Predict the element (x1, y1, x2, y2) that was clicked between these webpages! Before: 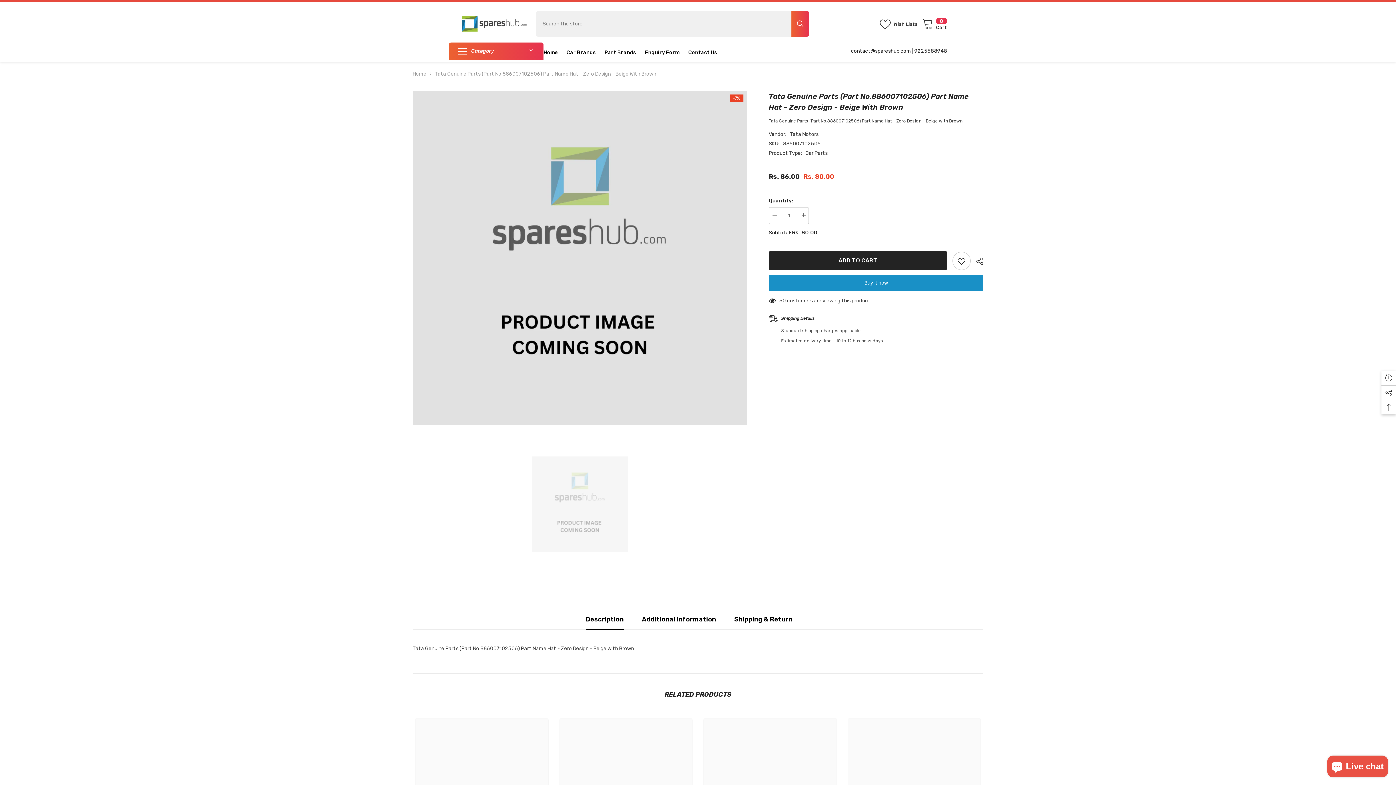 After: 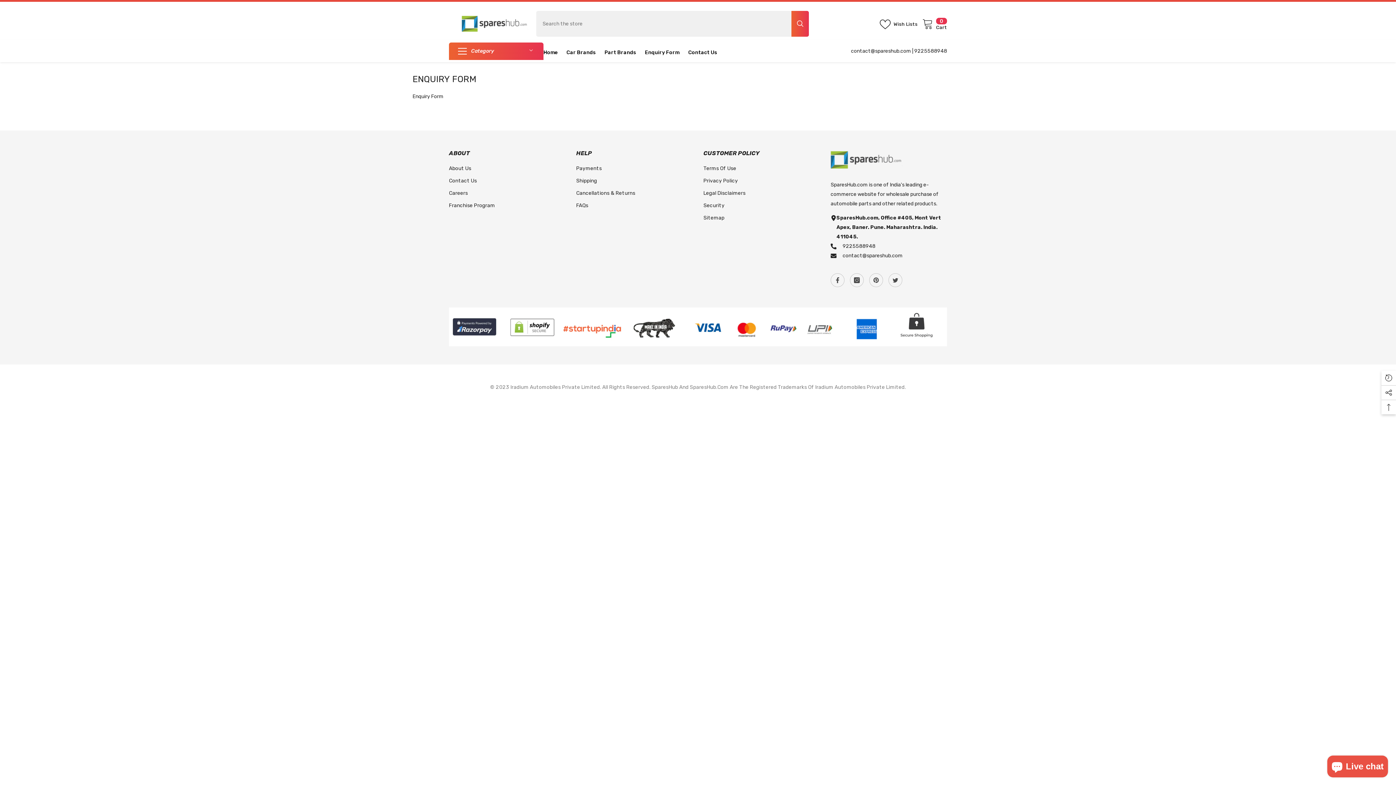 Action: bbox: (640, 48, 684, 62) label: Enquiry Form